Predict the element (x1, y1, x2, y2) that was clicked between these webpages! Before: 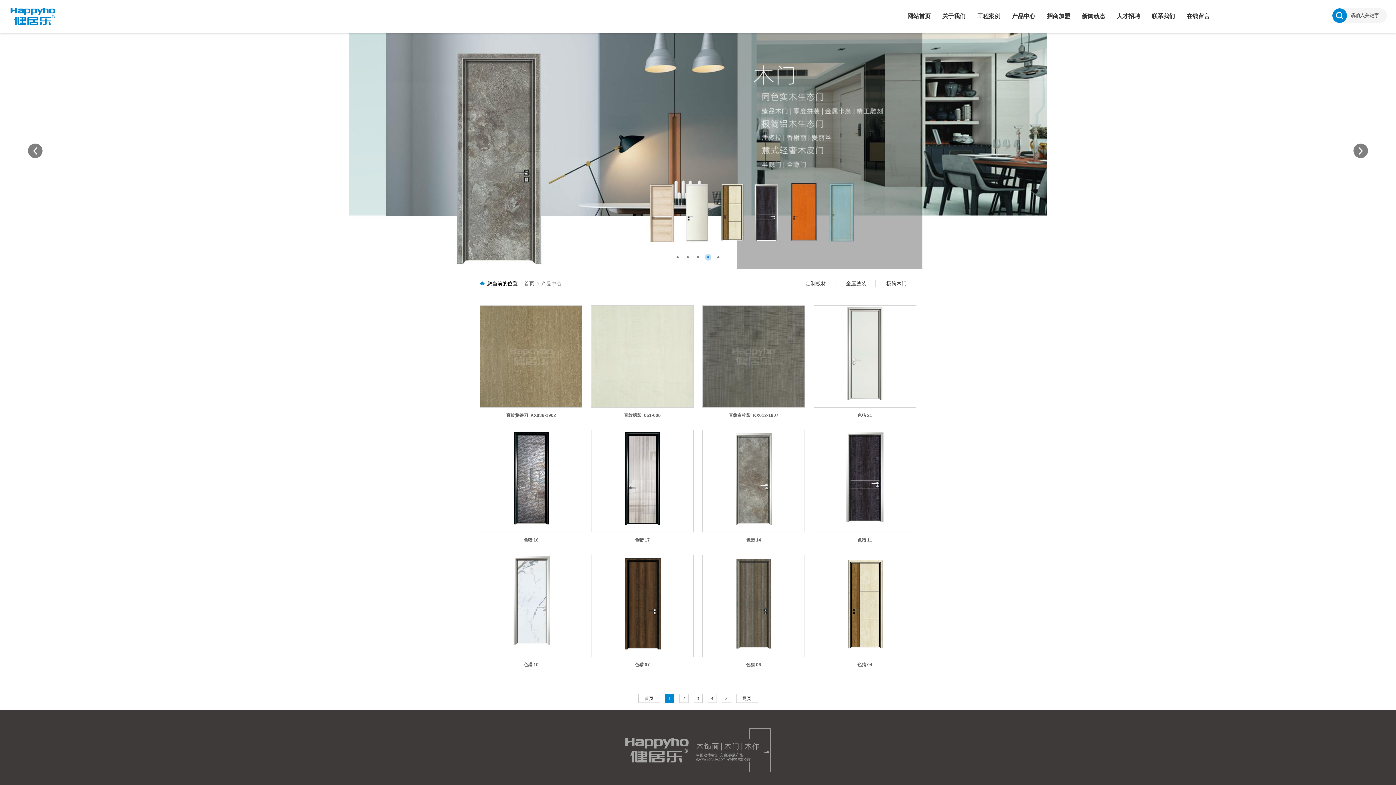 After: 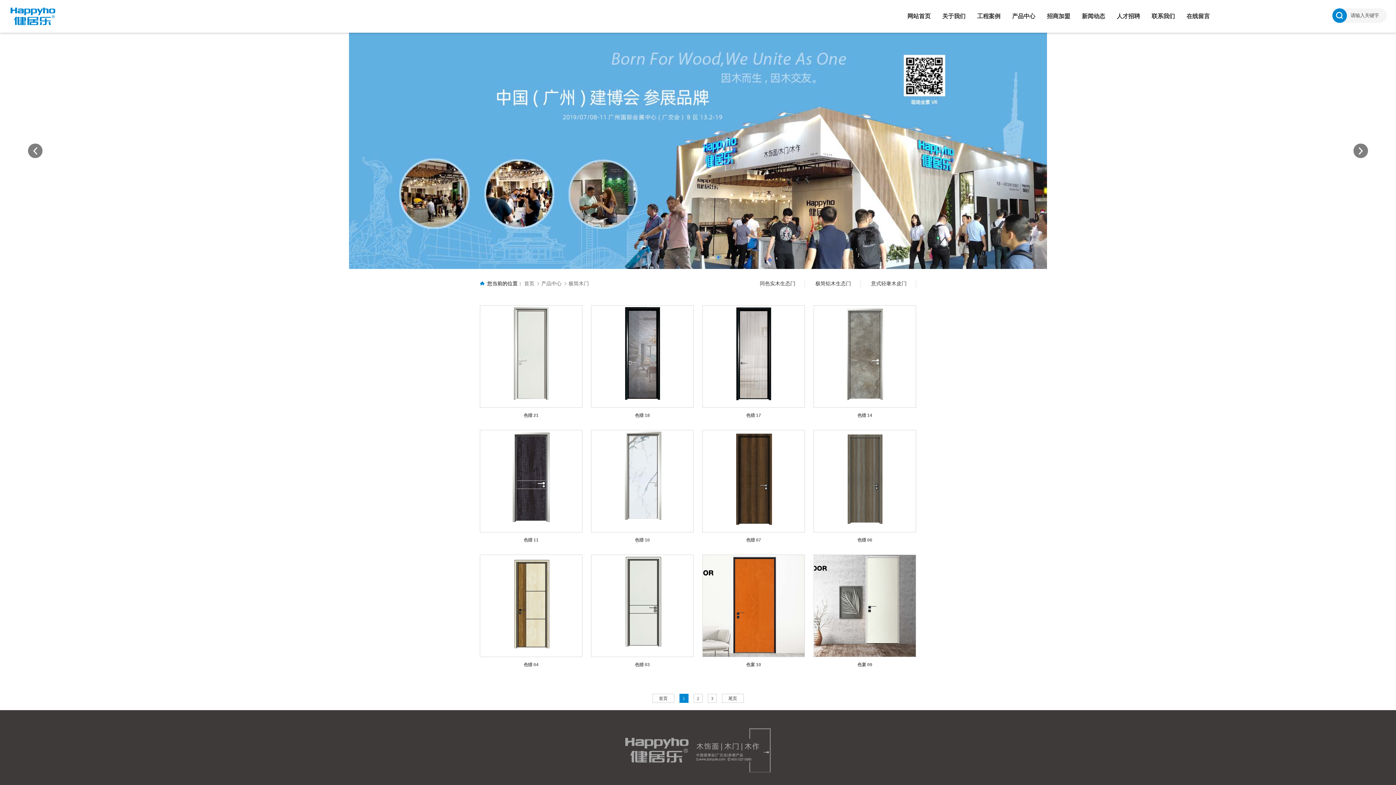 Action: bbox: (882, 280, 910, 287) label: 极简木门